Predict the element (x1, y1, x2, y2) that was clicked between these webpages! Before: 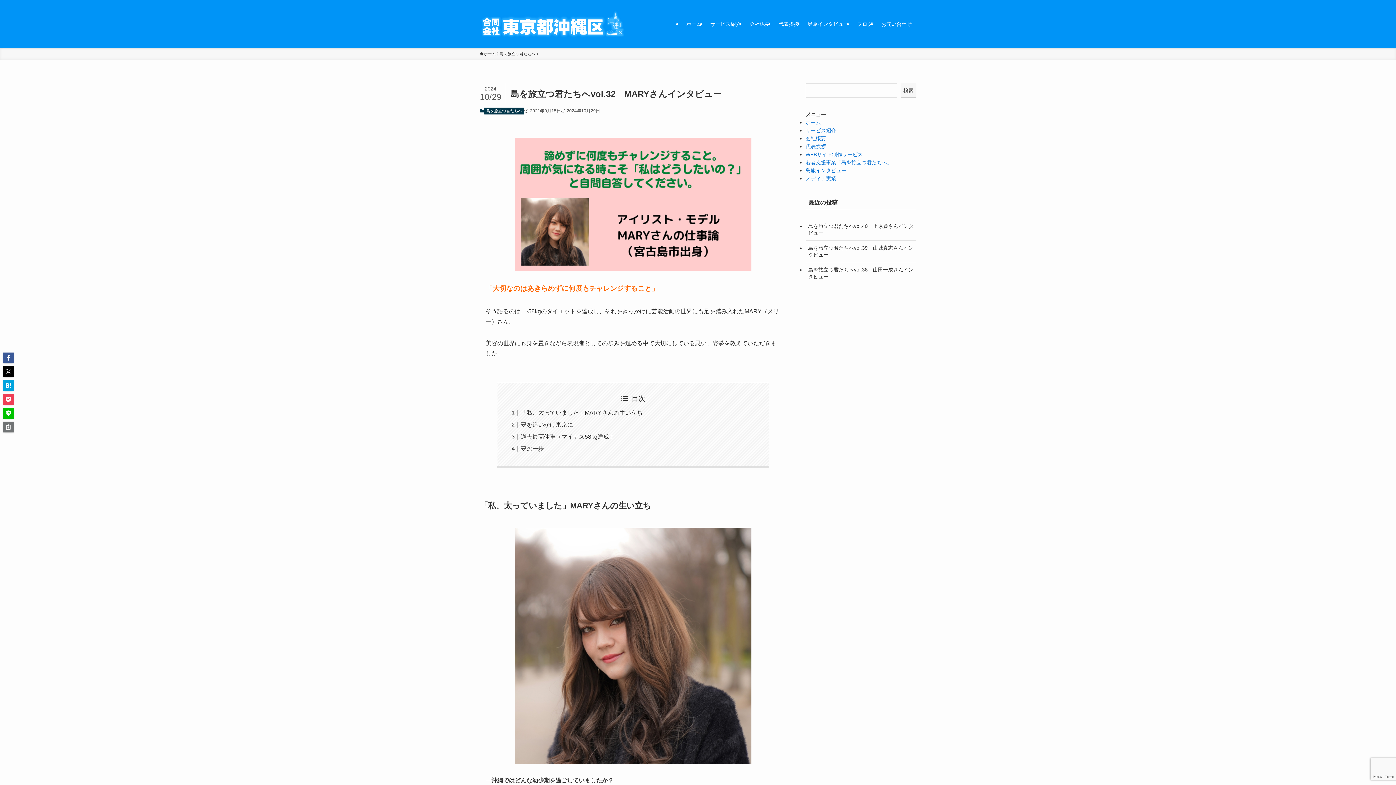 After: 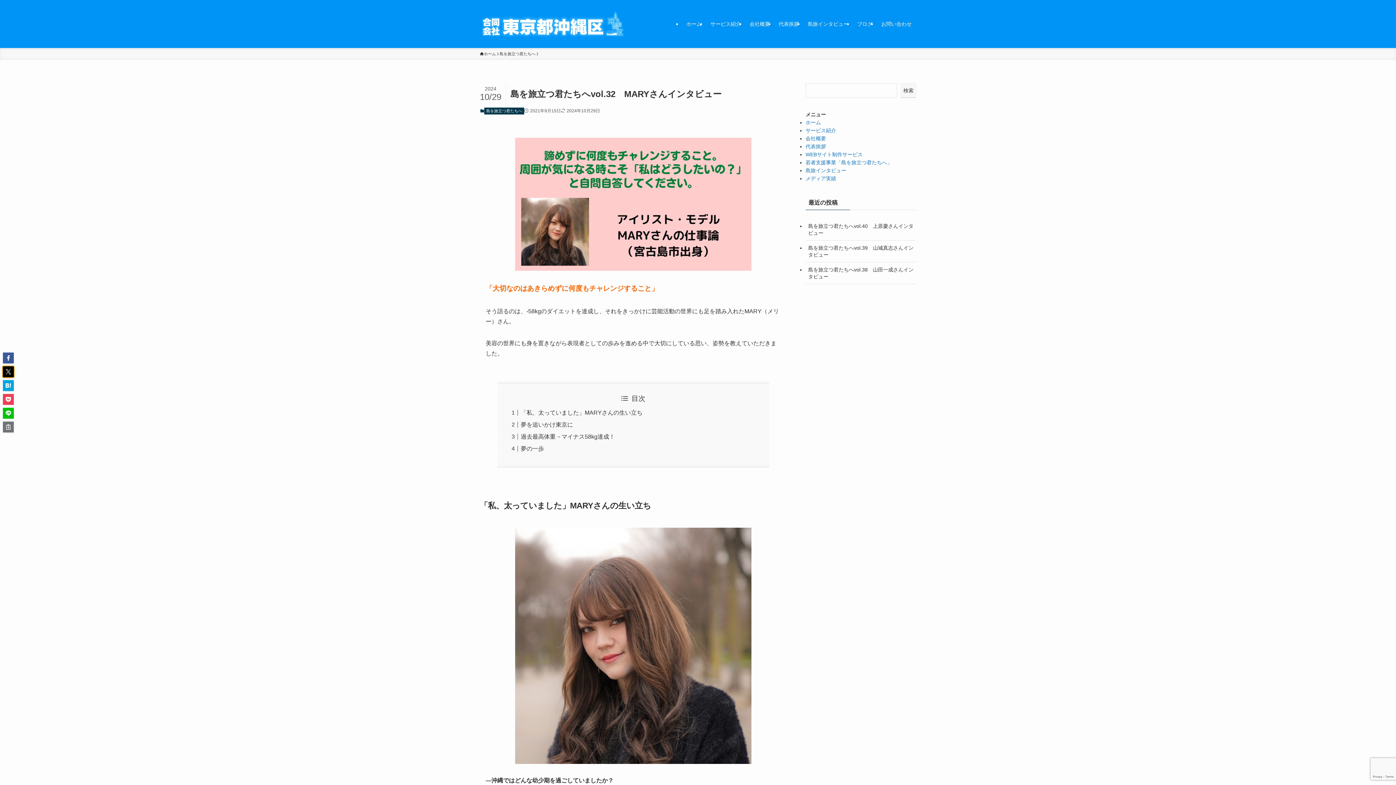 Action: bbox: (2, 366, 13, 377)